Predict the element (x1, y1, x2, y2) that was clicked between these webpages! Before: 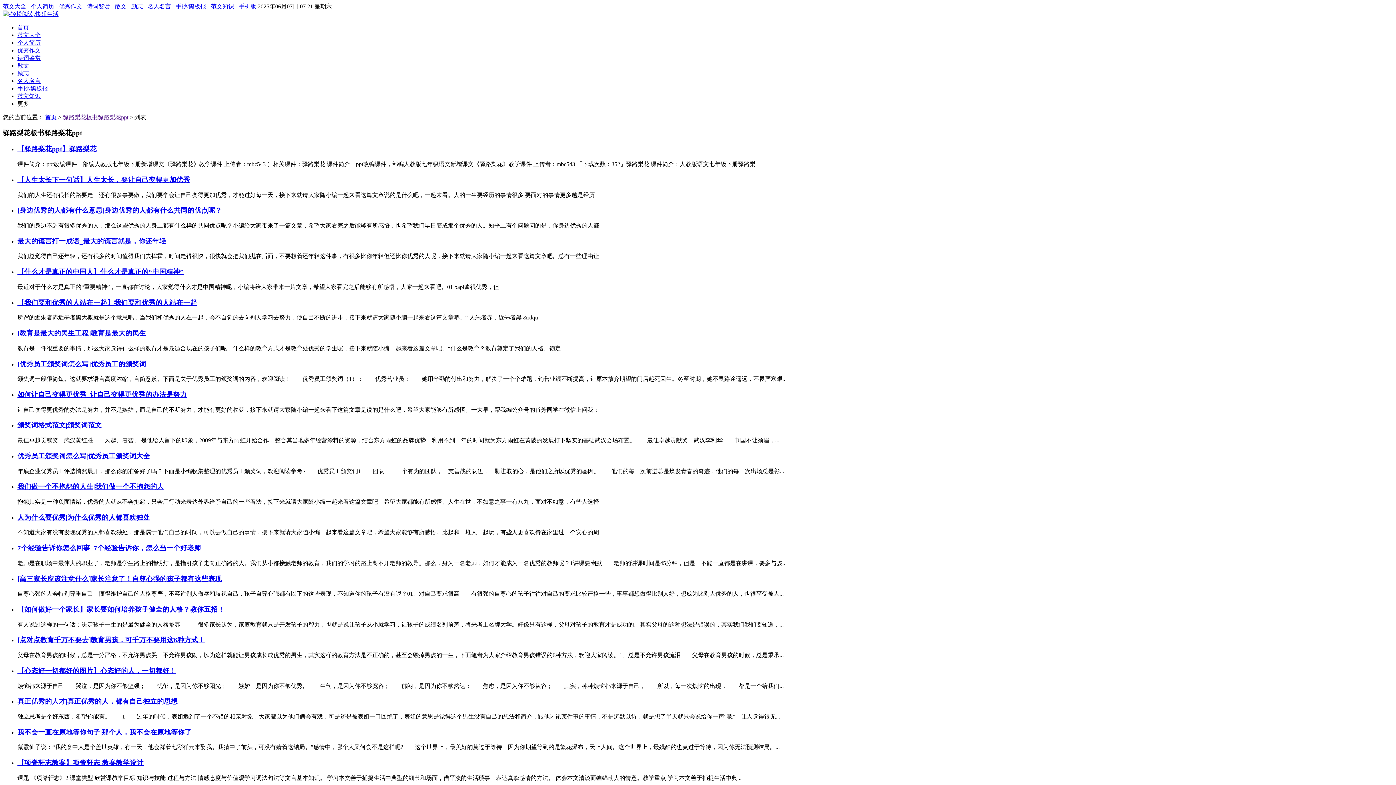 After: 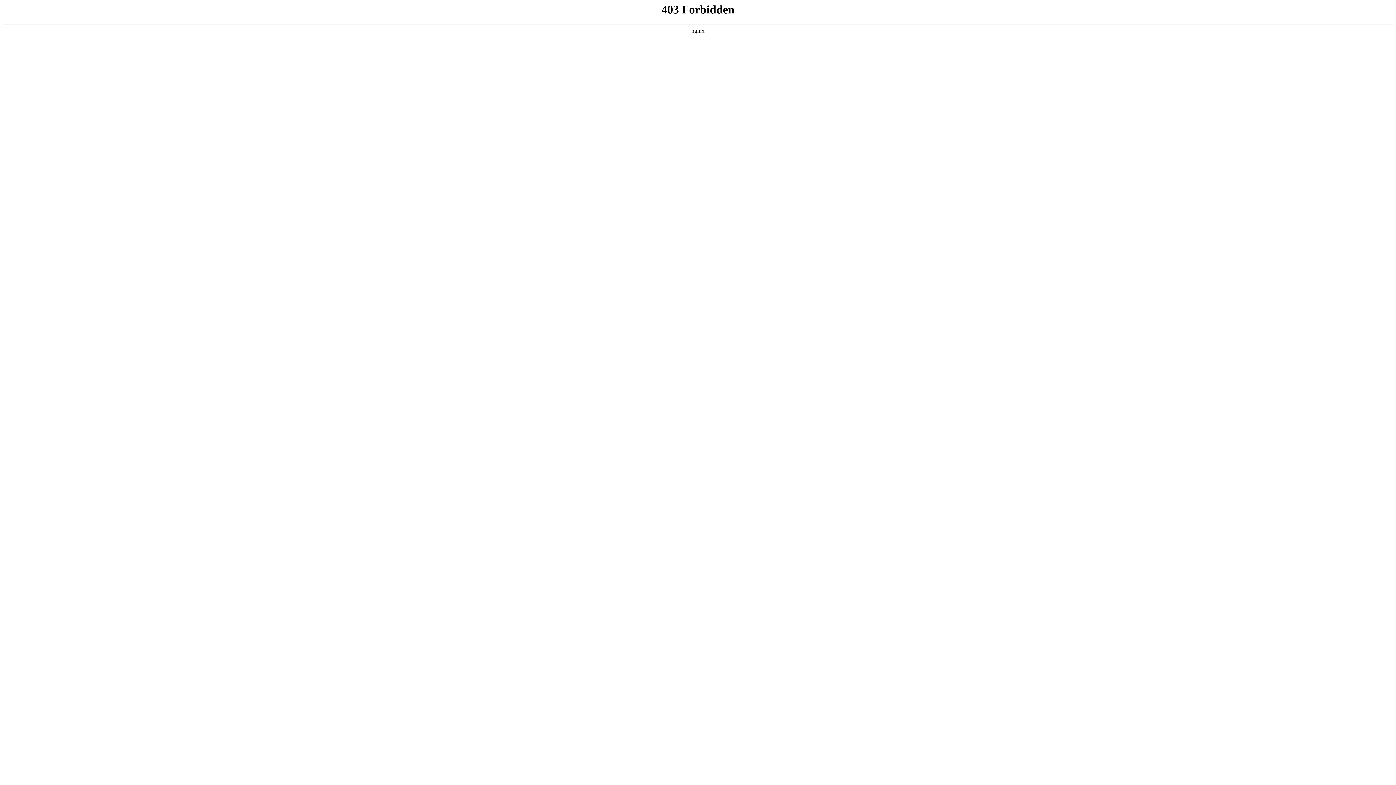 Action: label: 【人生太长下一句话】人生太长，要让自己变得更加优秀 bbox: (17, 175, 190, 183)